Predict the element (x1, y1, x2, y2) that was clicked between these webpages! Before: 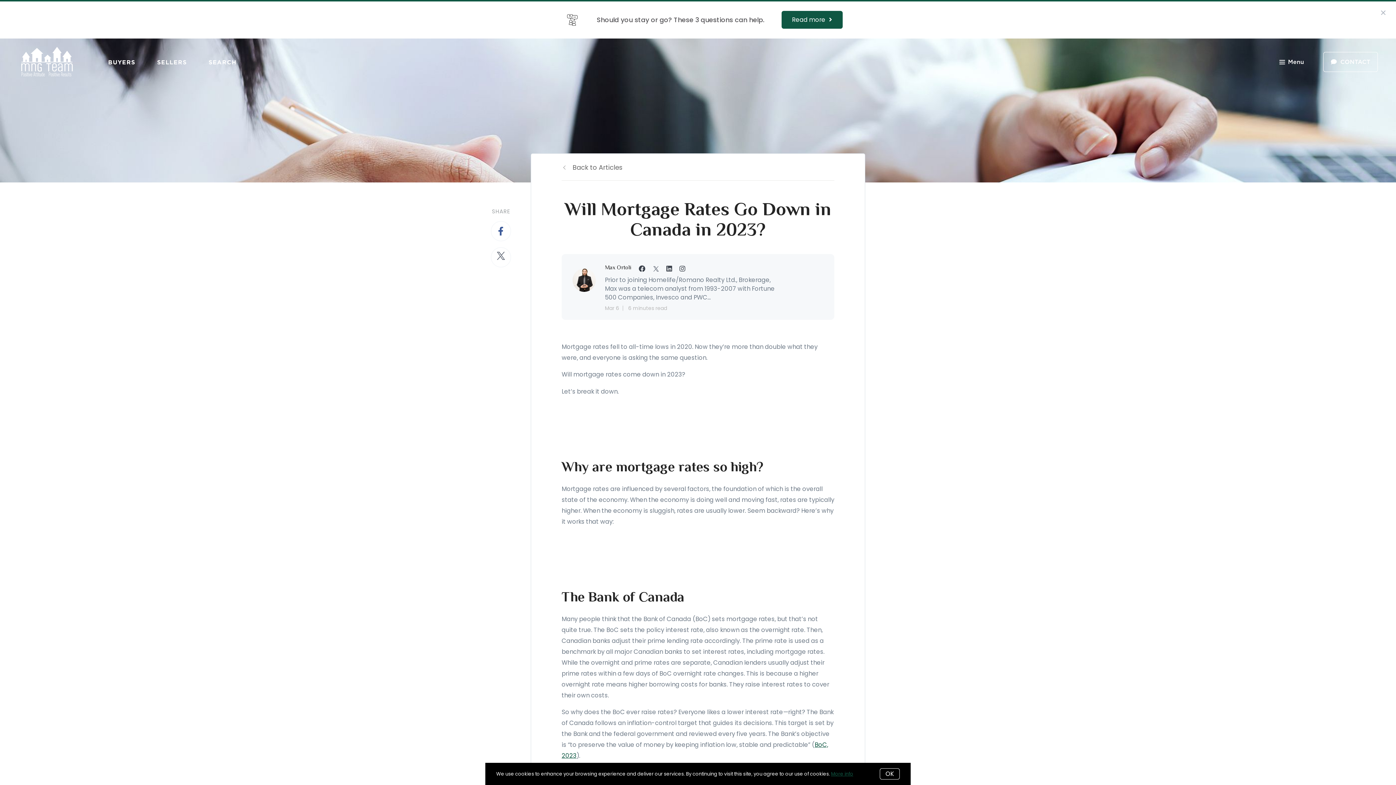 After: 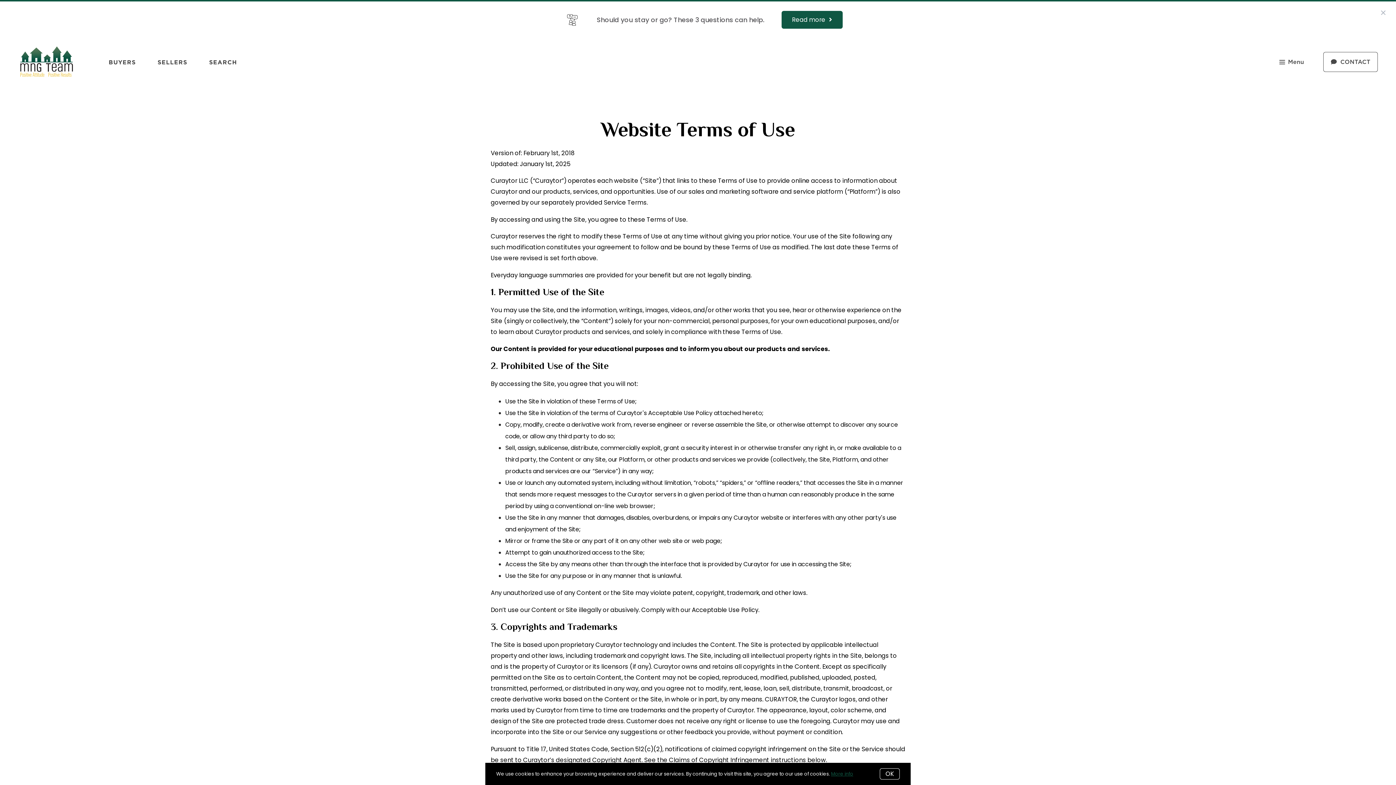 Action: bbox: (831, 770, 853, 777) label: More info